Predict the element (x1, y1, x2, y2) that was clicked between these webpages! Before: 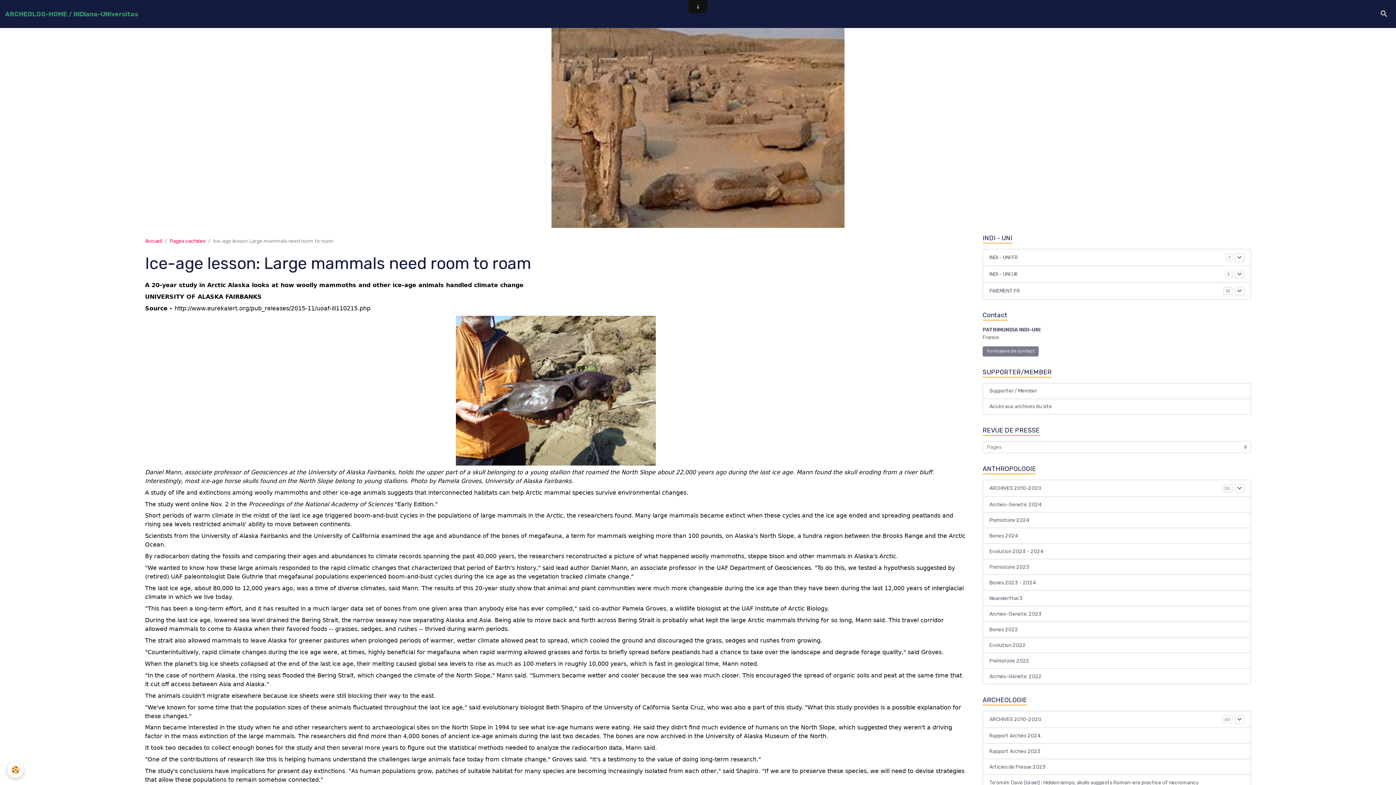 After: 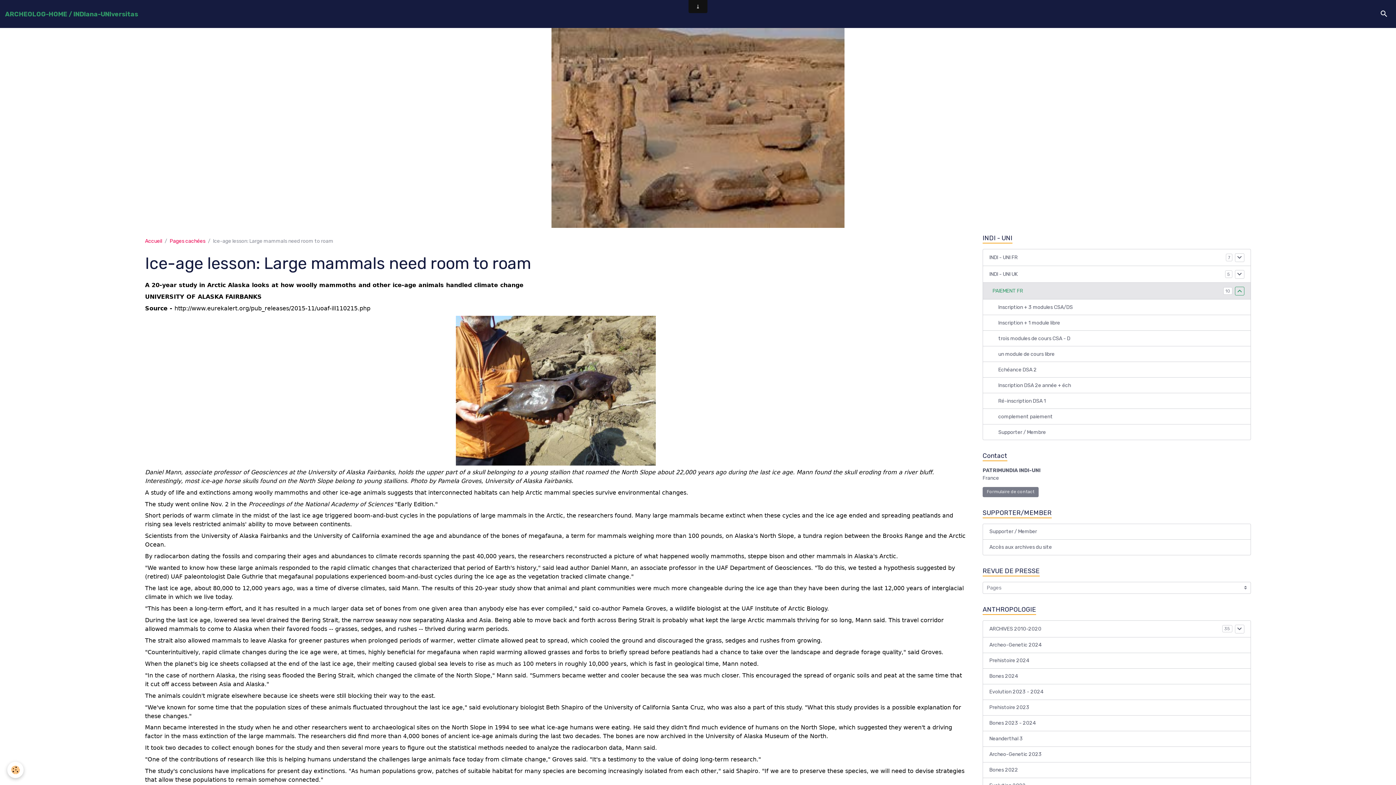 Action: bbox: (1235, 286, 1244, 295)